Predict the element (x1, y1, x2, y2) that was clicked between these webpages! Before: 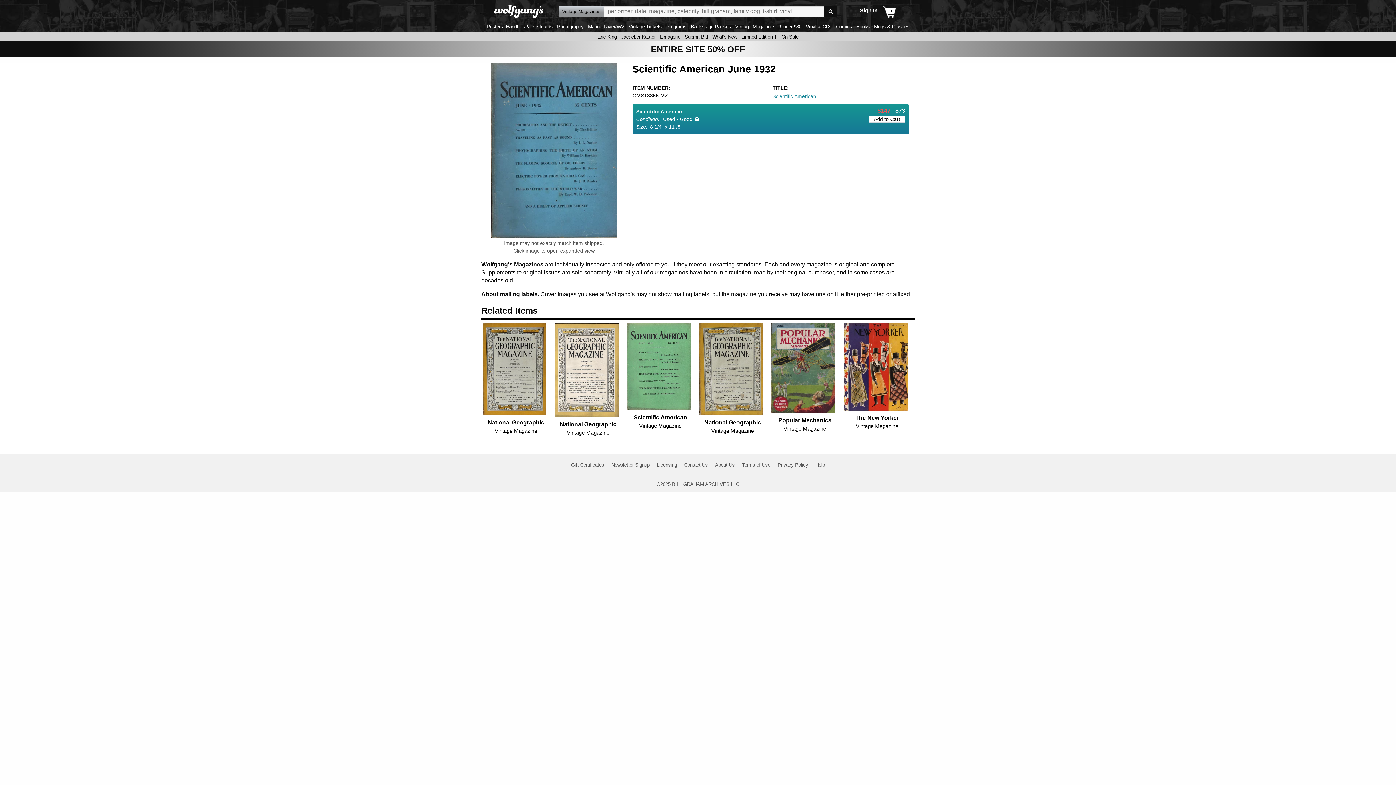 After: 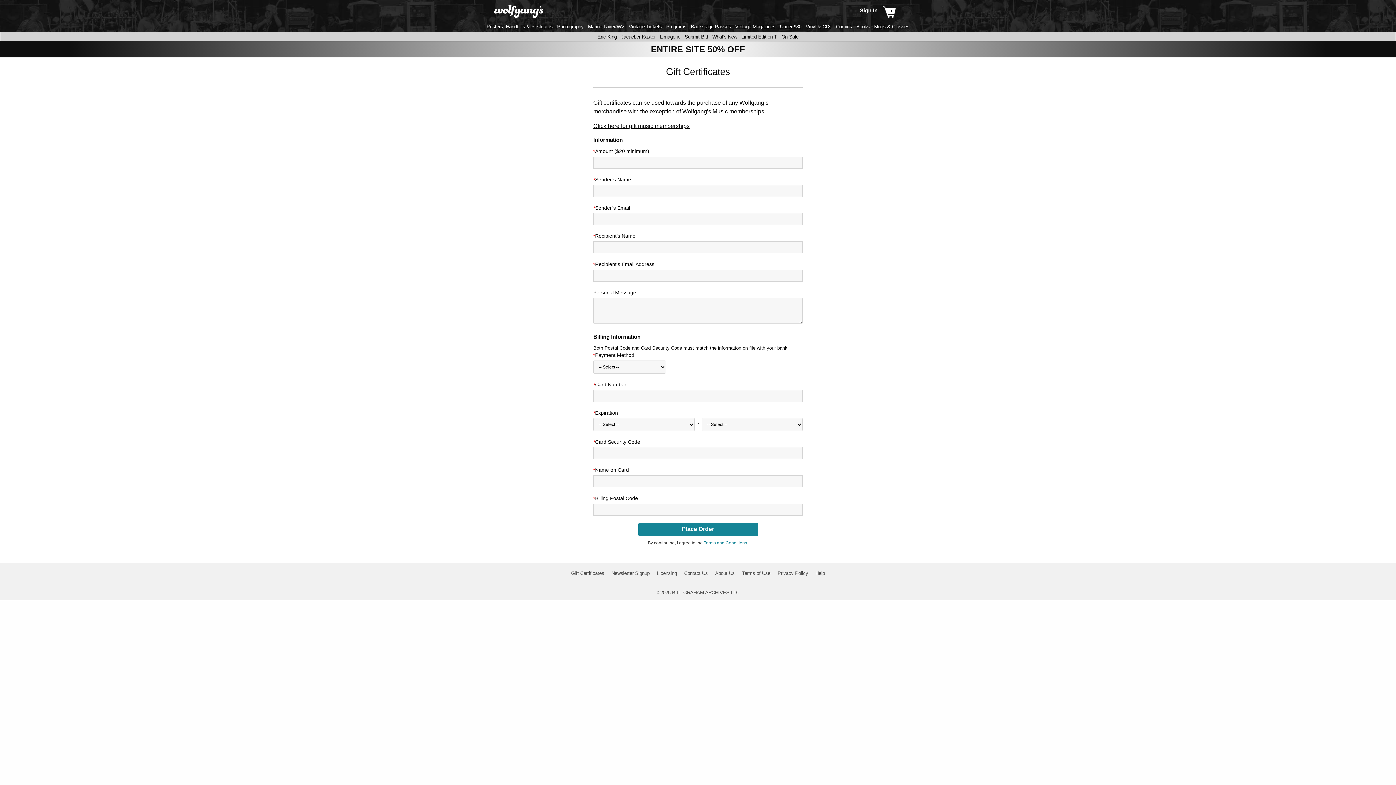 Action: label: Gift Certificates bbox: (571, 462, 604, 468)